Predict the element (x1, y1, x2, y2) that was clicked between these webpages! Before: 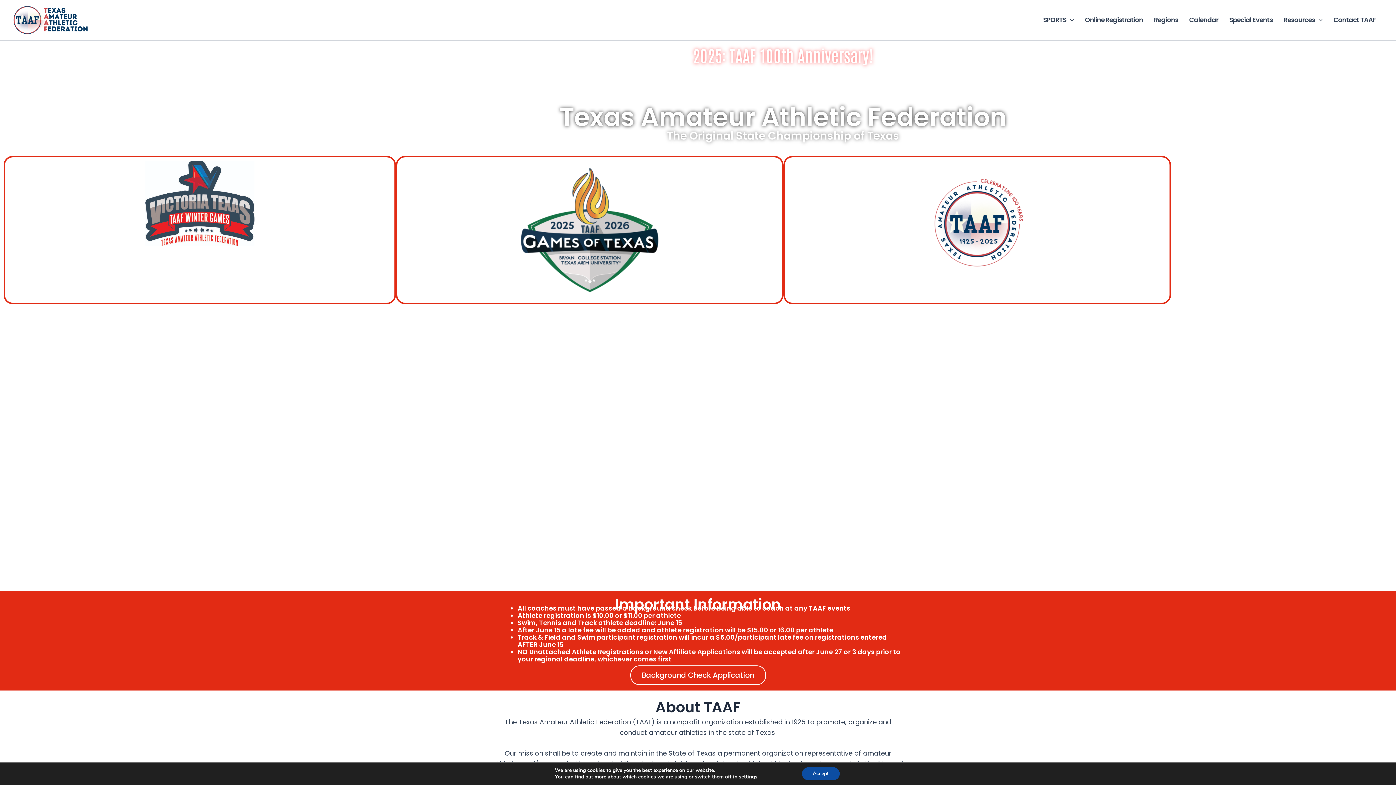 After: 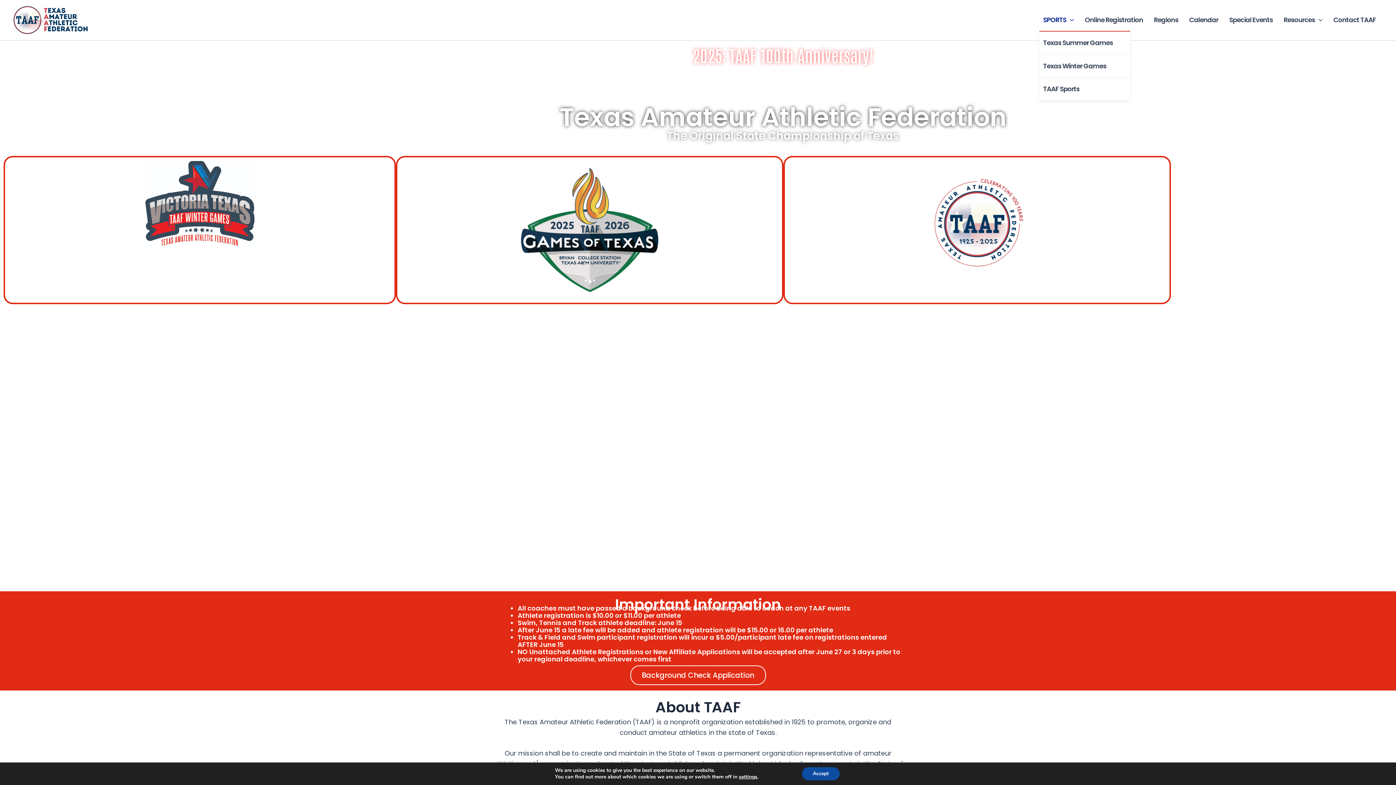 Action: label: SPORTS bbox: (1039, 14, 1081, 25)